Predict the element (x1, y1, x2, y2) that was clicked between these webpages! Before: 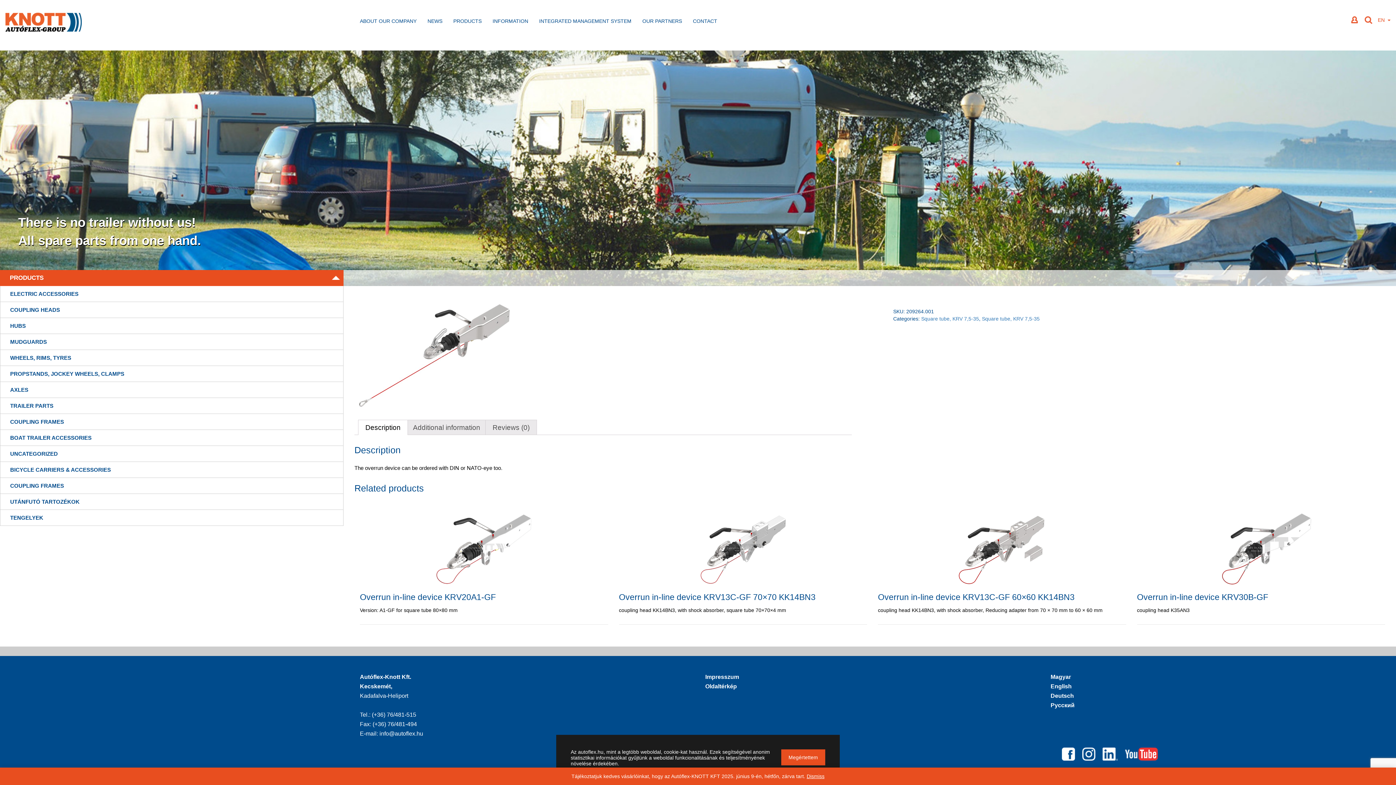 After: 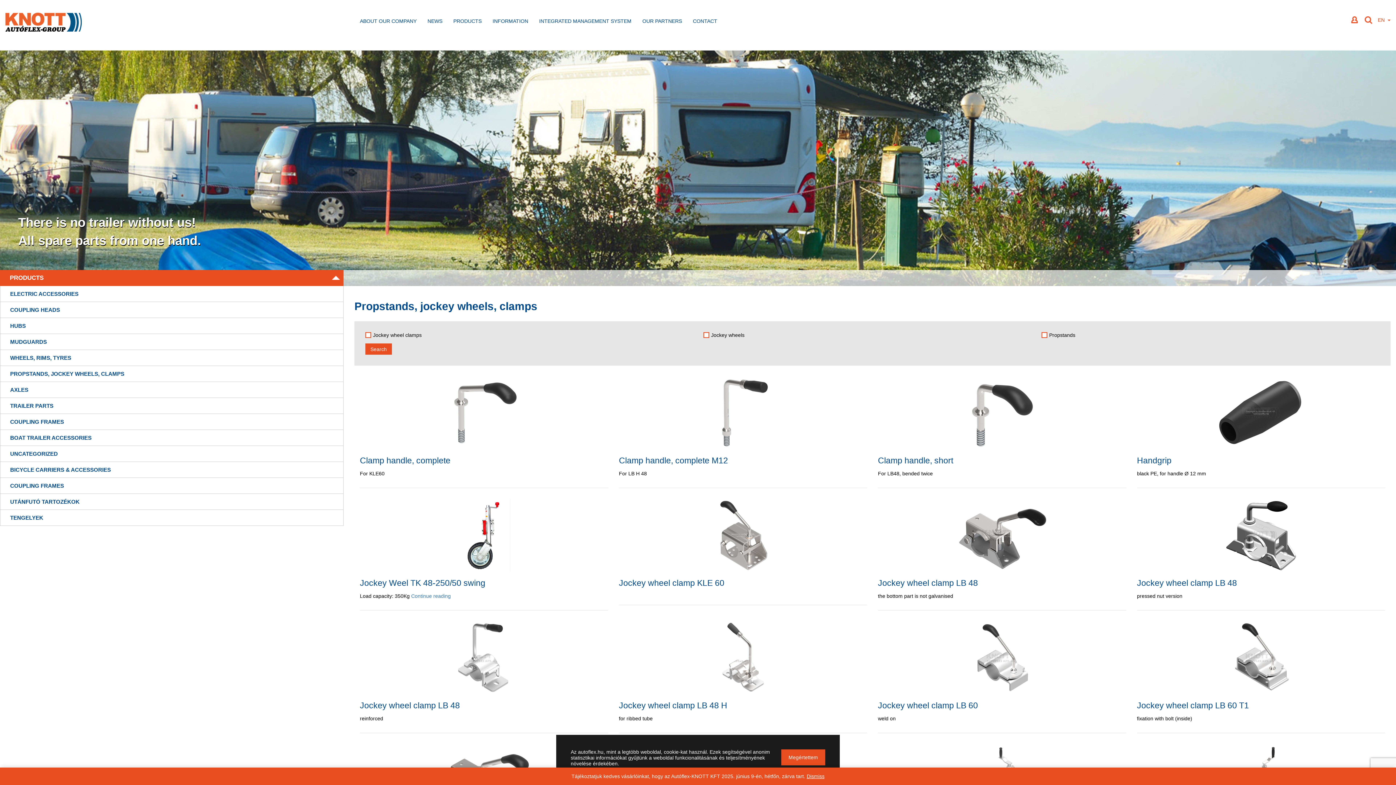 Action: label: PROPSTANDS, JOCKEY WHEELS, CLAMPS bbox: (0, 366, 343, 381)